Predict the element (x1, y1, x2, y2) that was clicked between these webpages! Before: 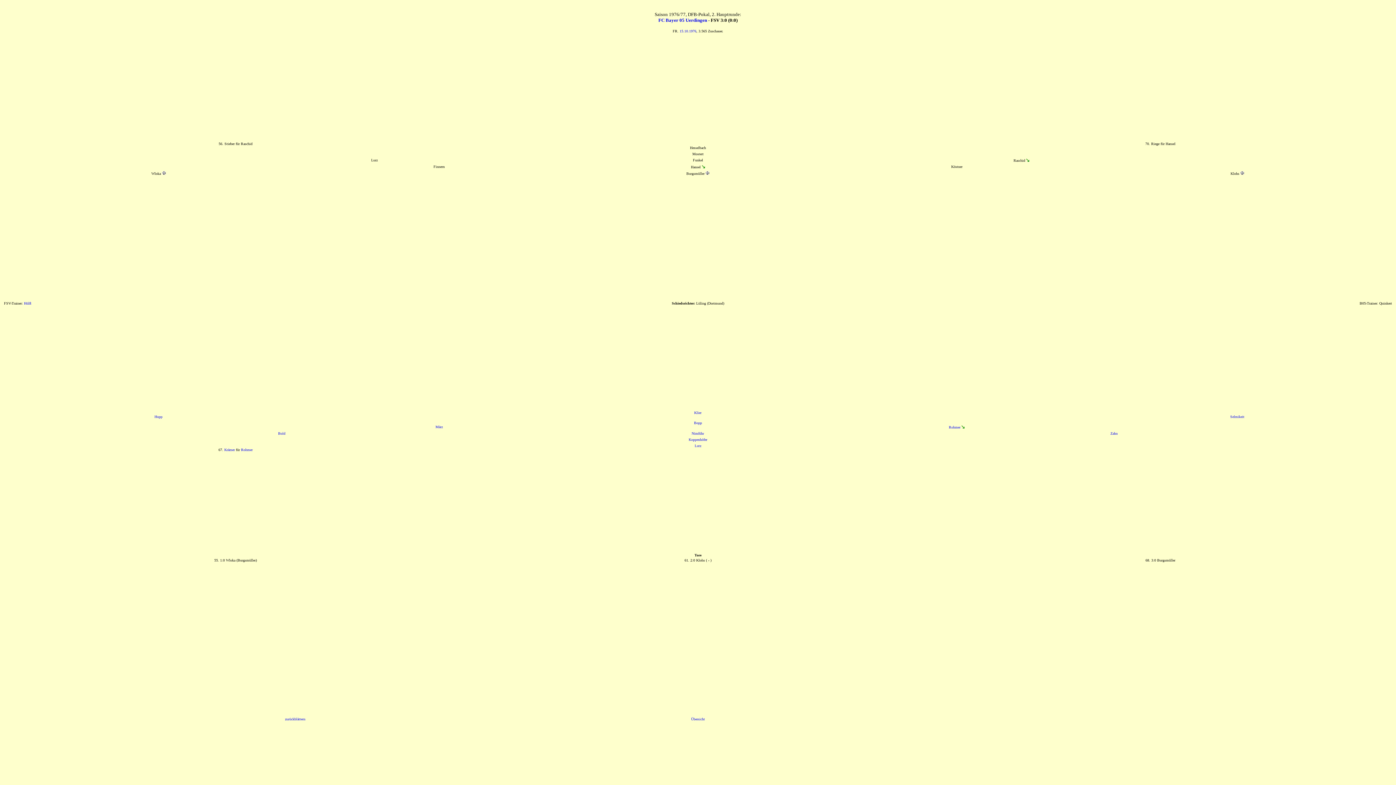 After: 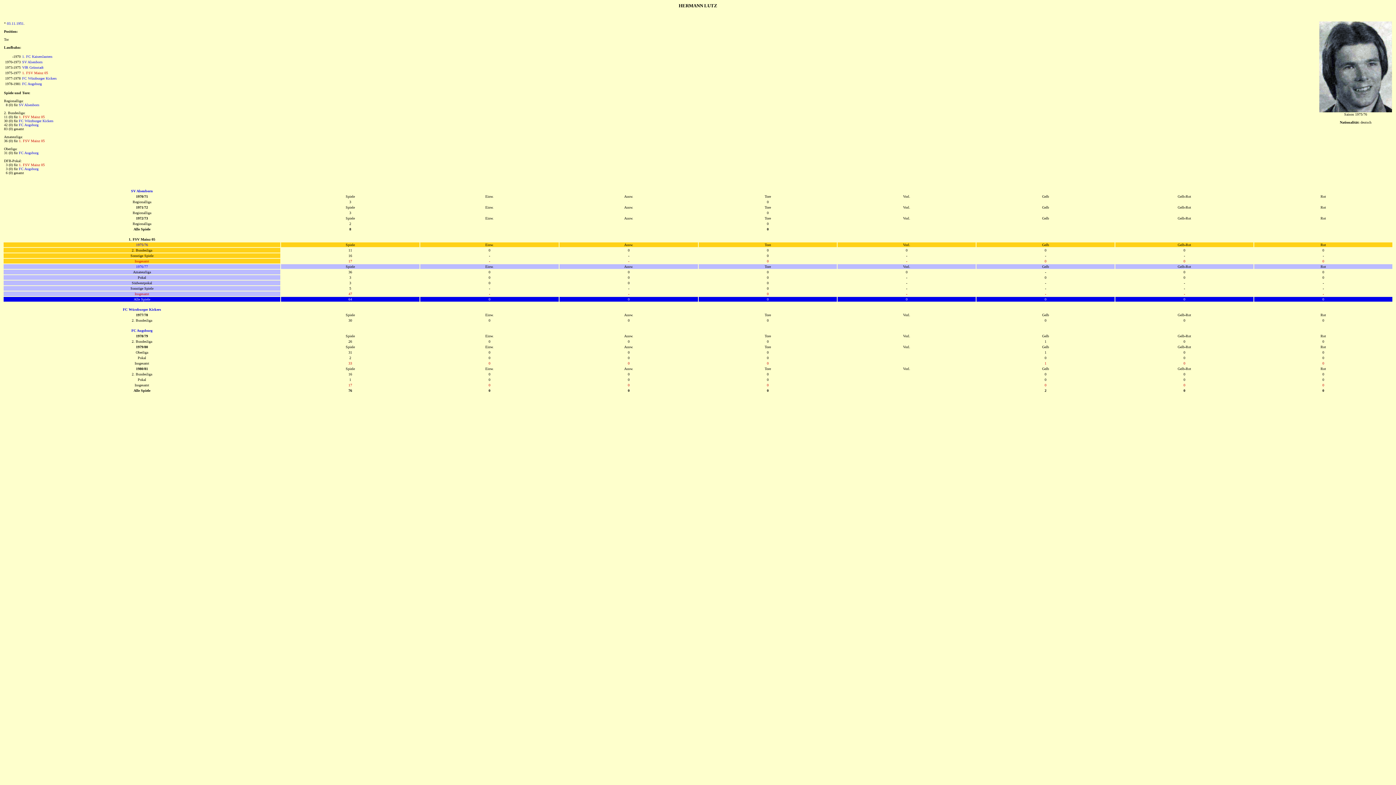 Action: label: Lutz bbox: (694, 444, 701, 448)